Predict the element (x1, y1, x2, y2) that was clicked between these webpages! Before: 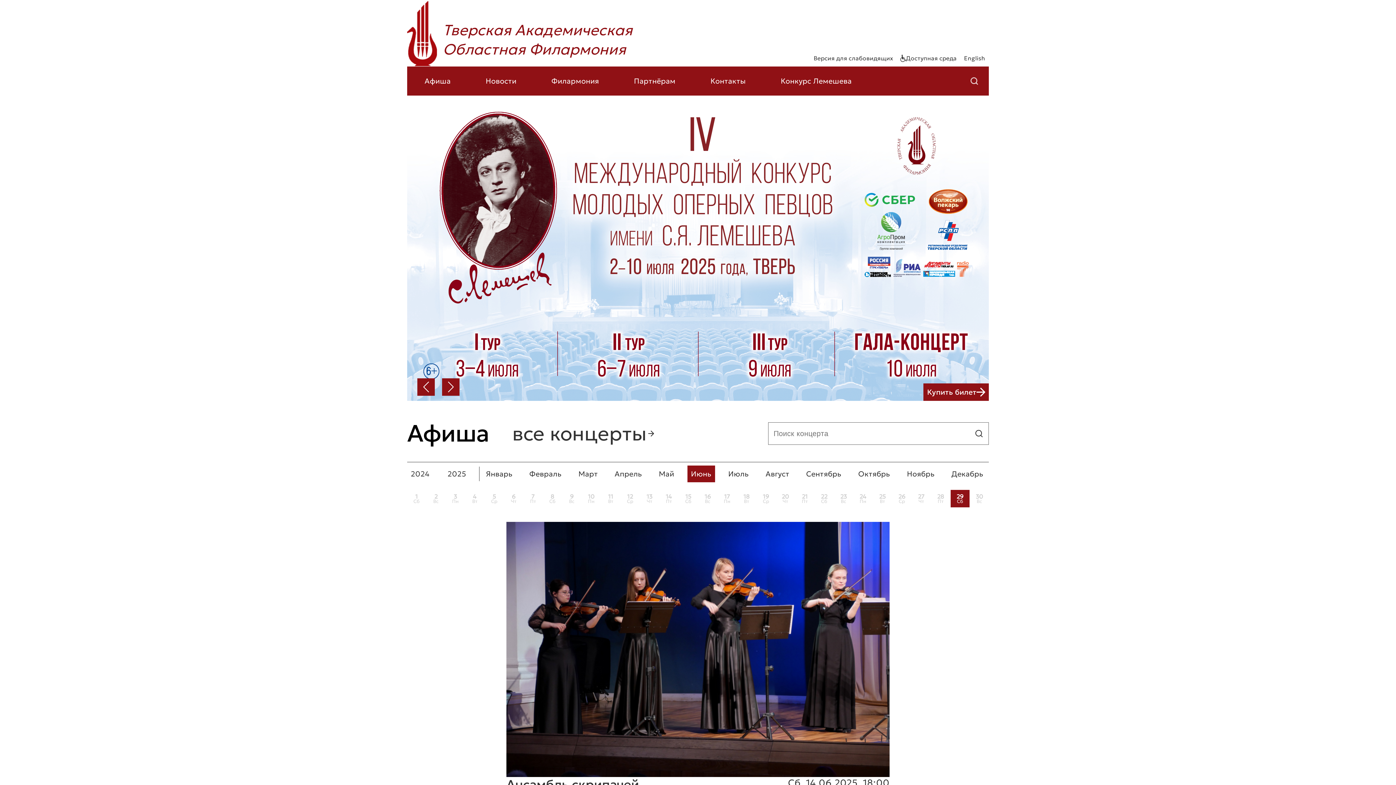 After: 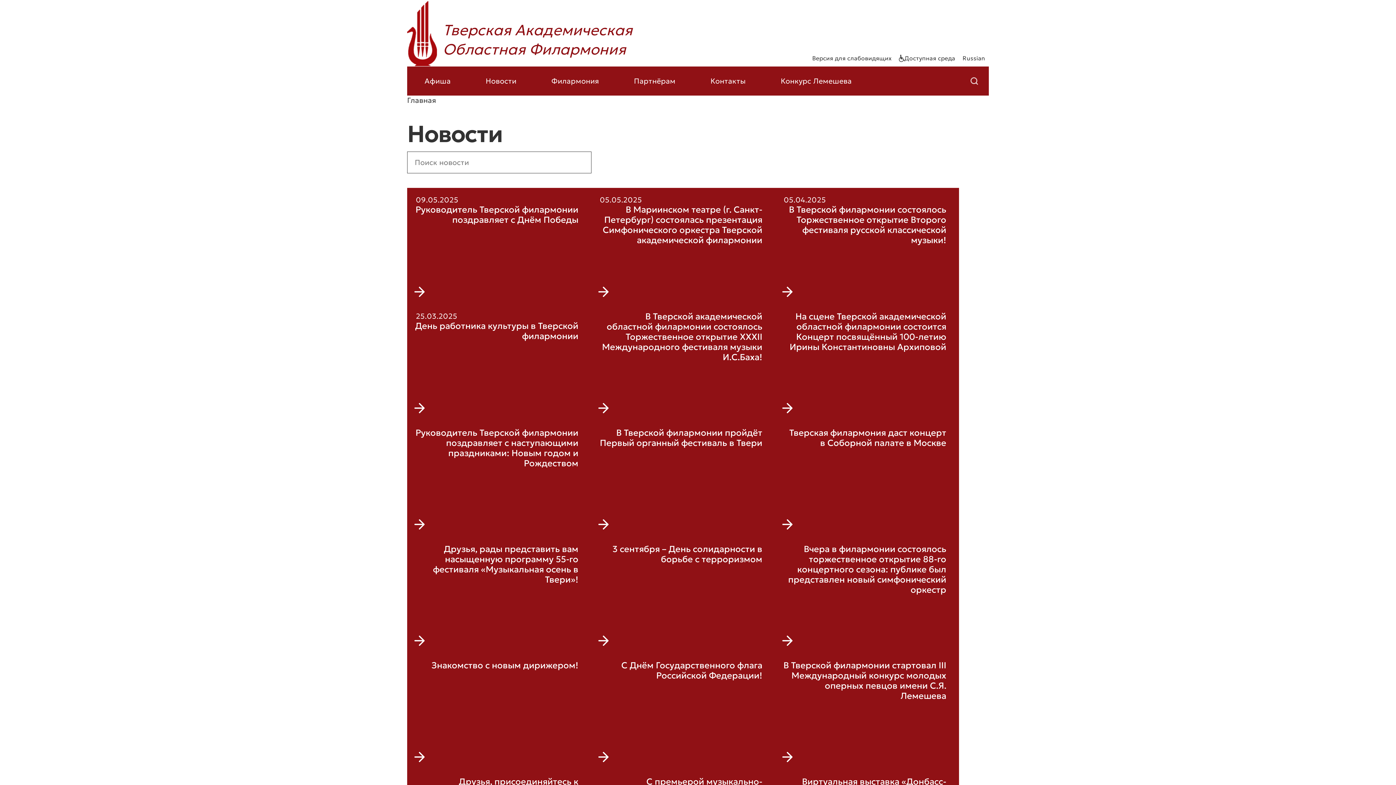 Action: bbox: (468, 66, 534, 95) label: Новости